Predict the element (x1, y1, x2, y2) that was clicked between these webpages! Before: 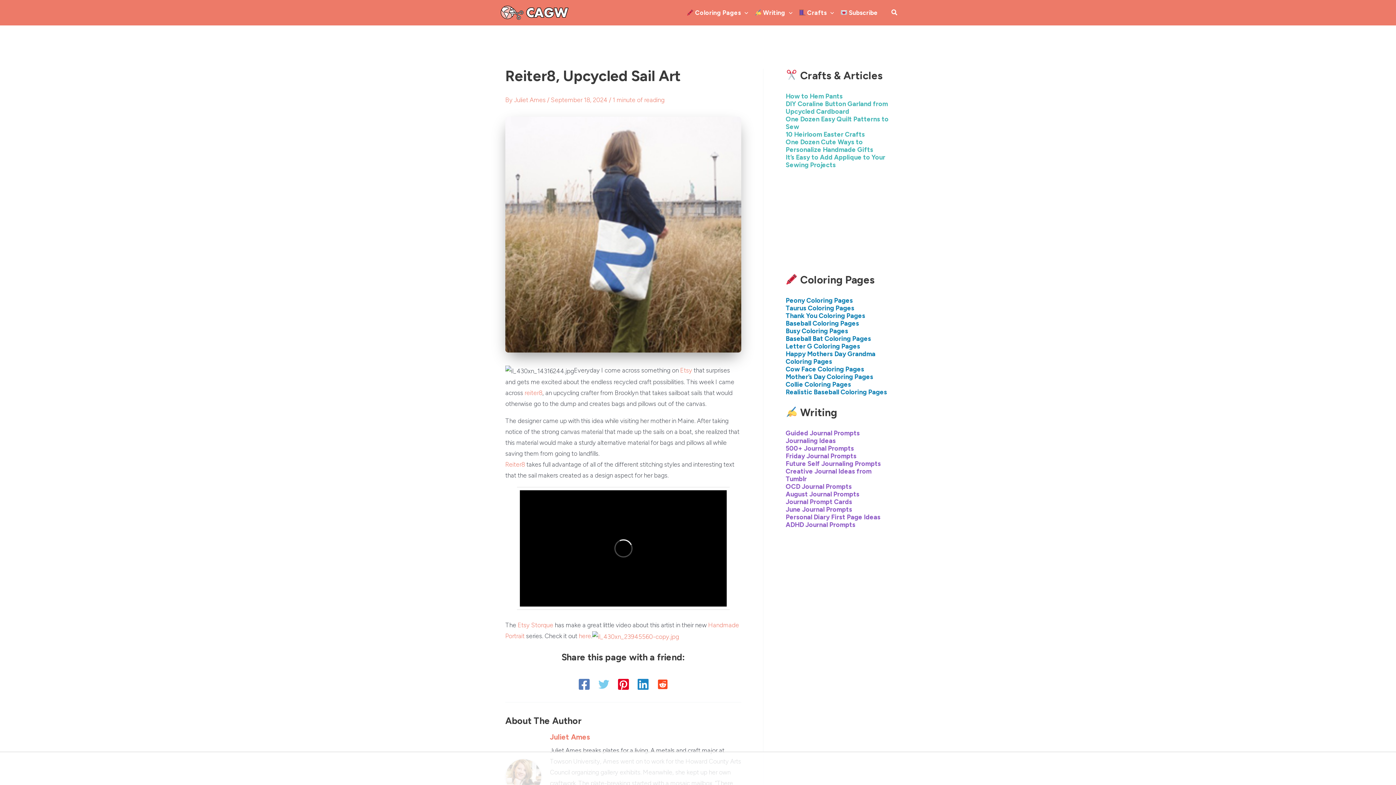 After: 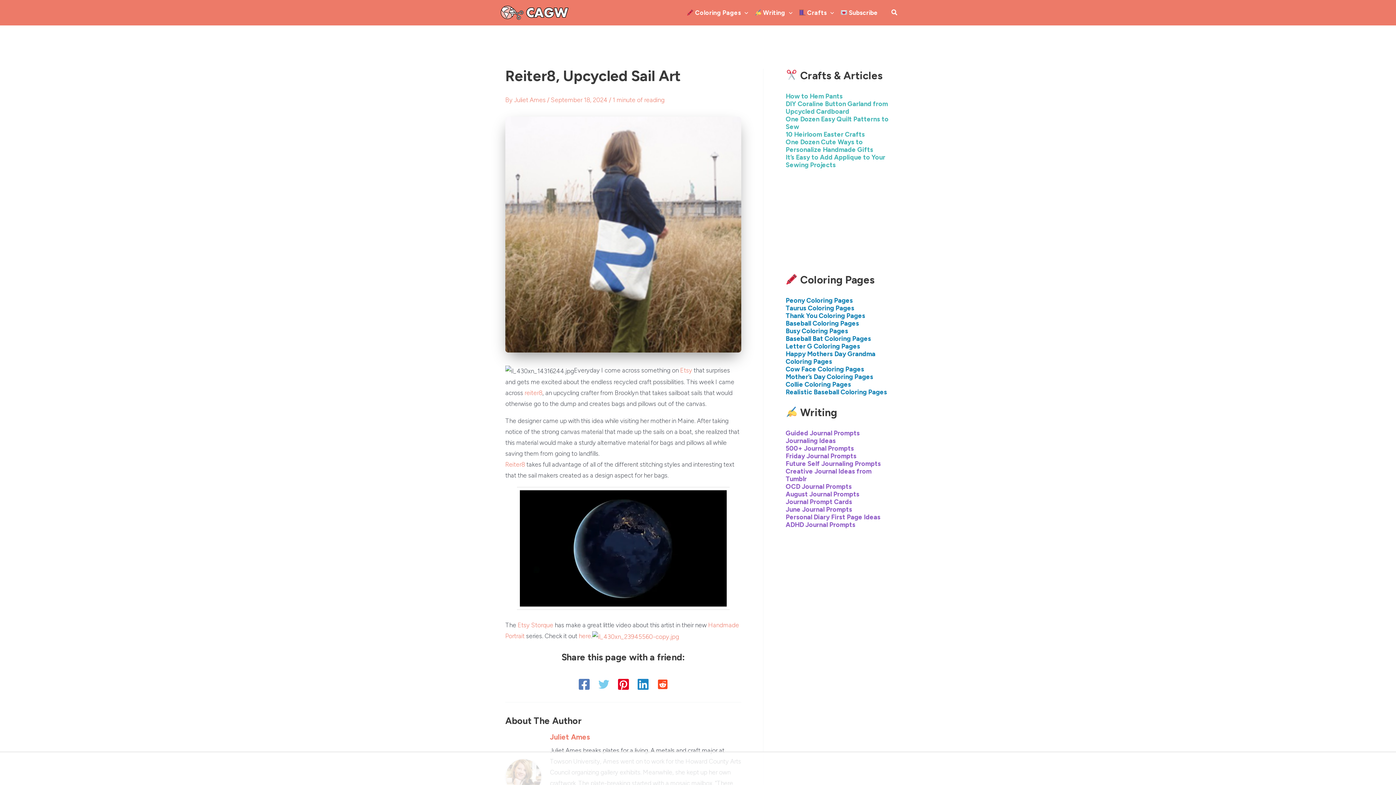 Action: bbox: (578, 679, 589, 690) label: Facebook